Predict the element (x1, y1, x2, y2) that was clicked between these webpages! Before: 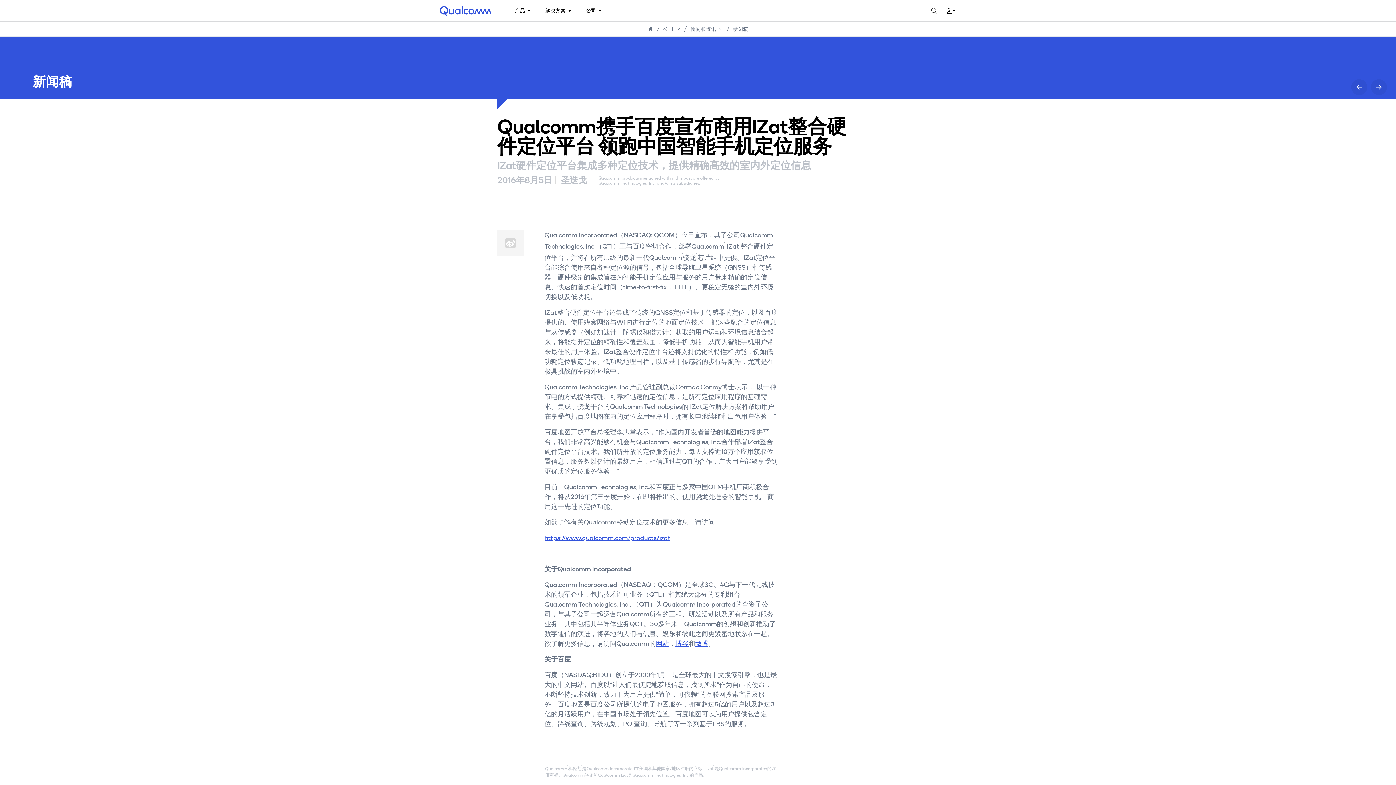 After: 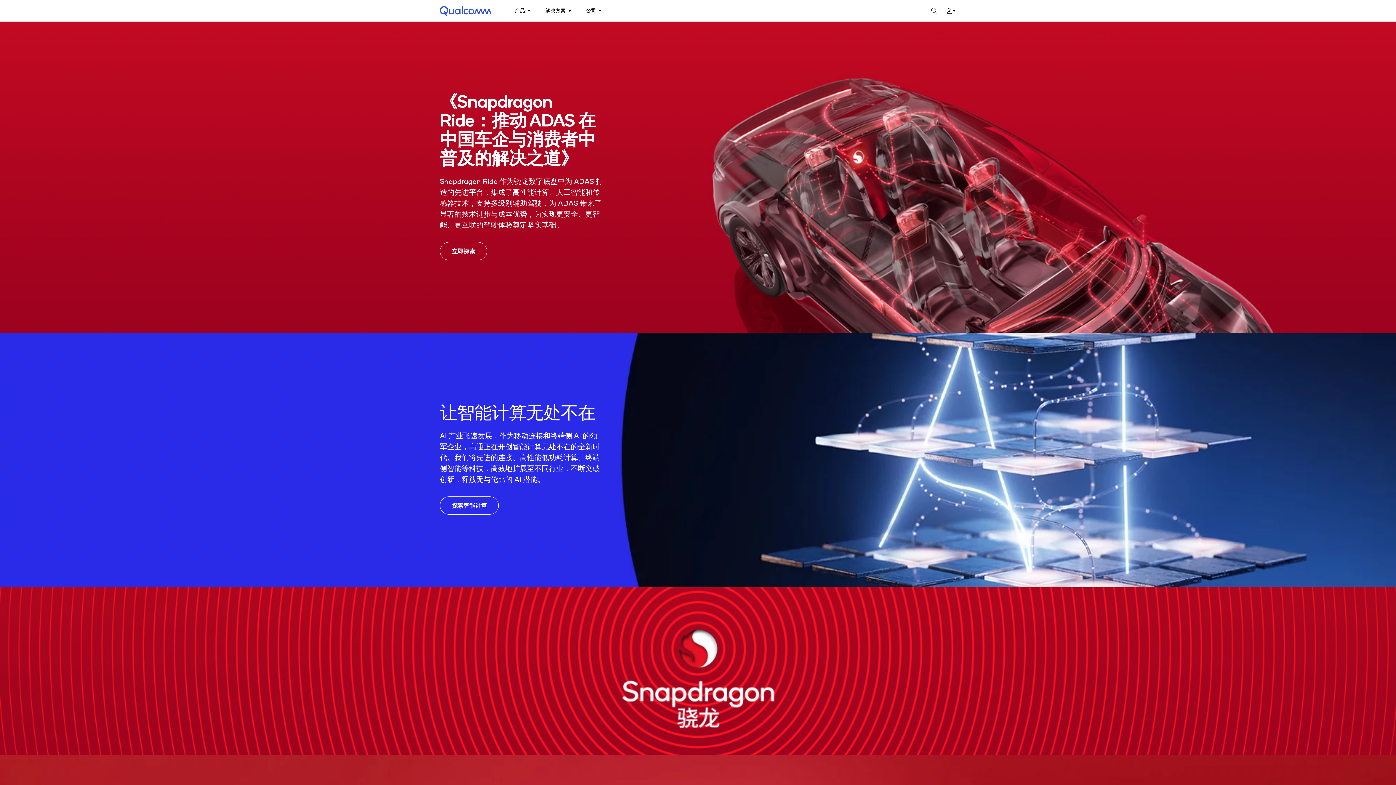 Action: bbox: (440, 5, 491, 16)